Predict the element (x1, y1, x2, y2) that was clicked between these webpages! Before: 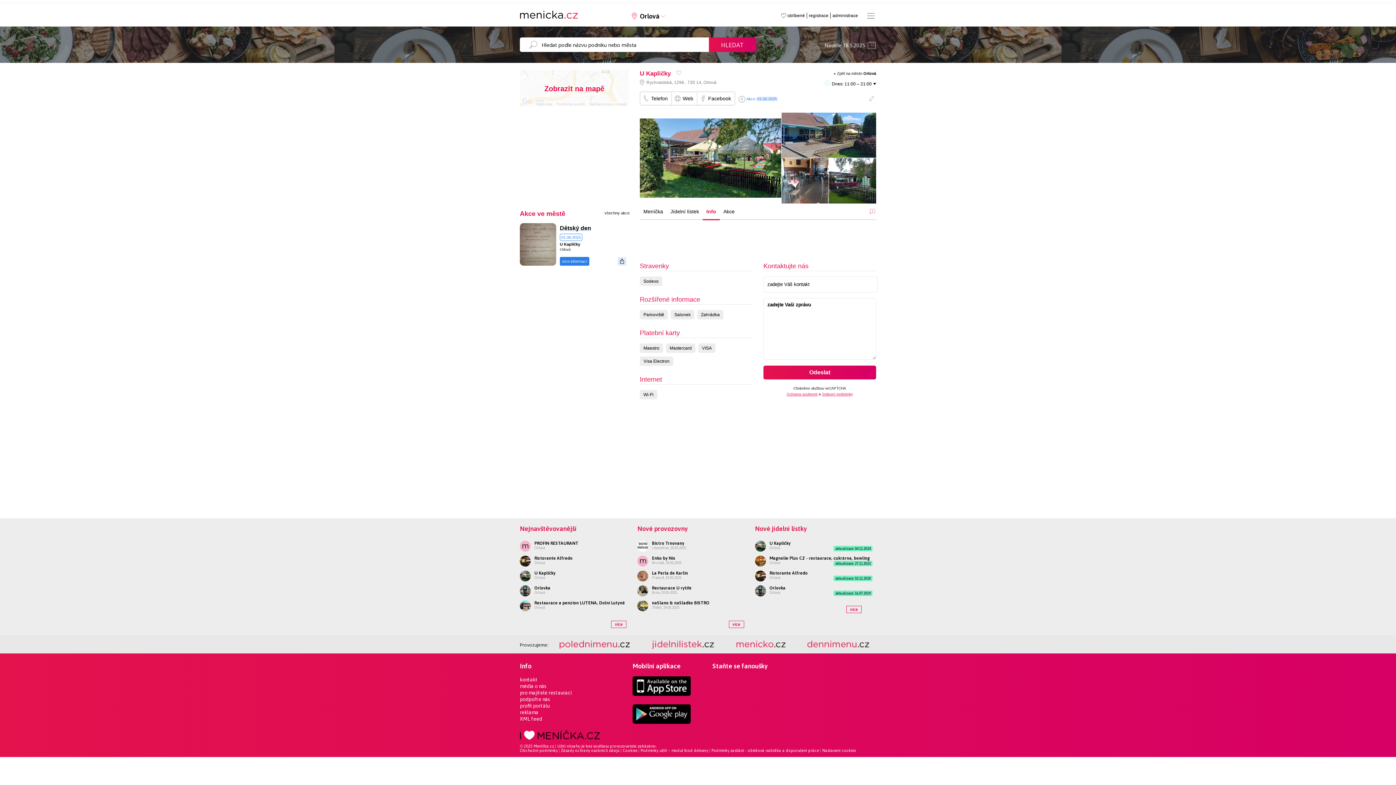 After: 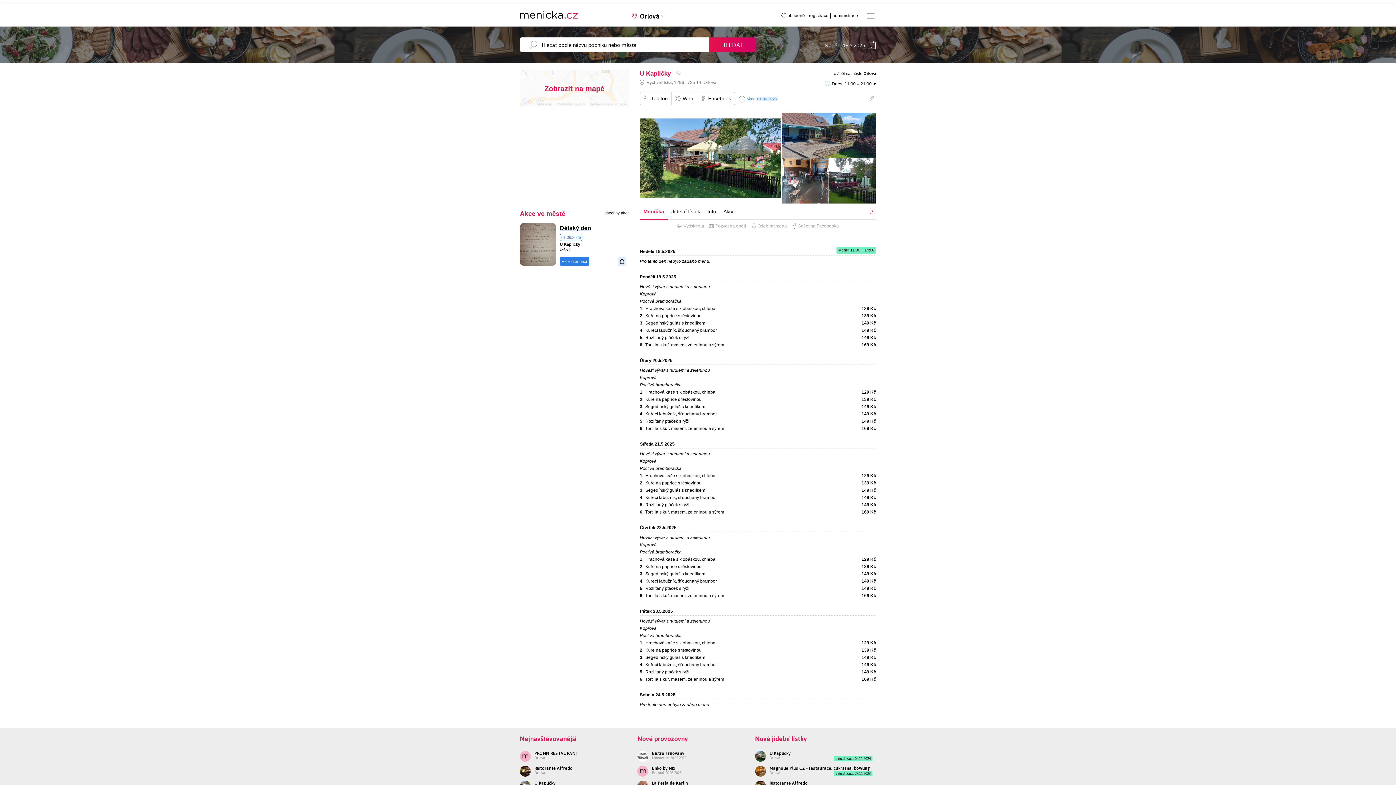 Action: label: U Kapličky bbox: (534, 570, 555, 575)